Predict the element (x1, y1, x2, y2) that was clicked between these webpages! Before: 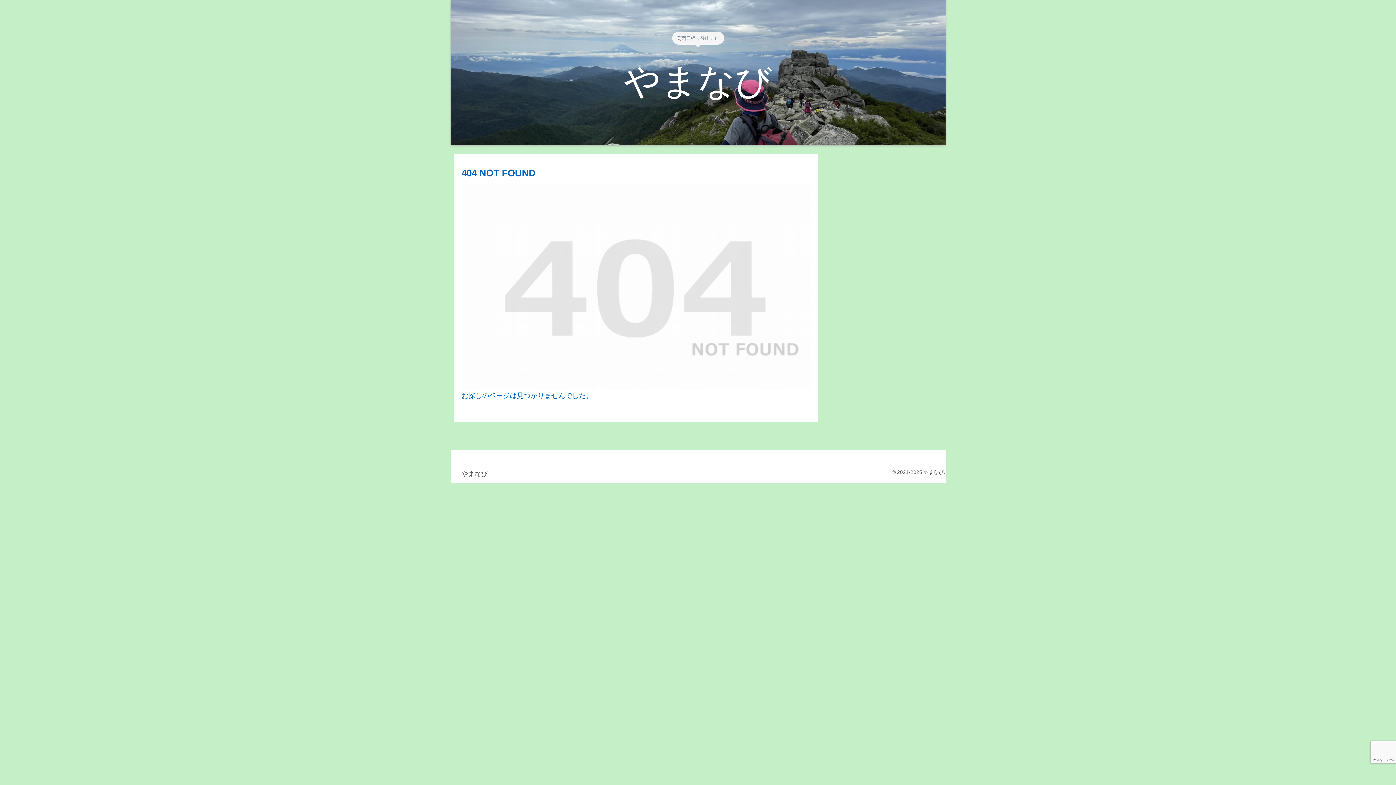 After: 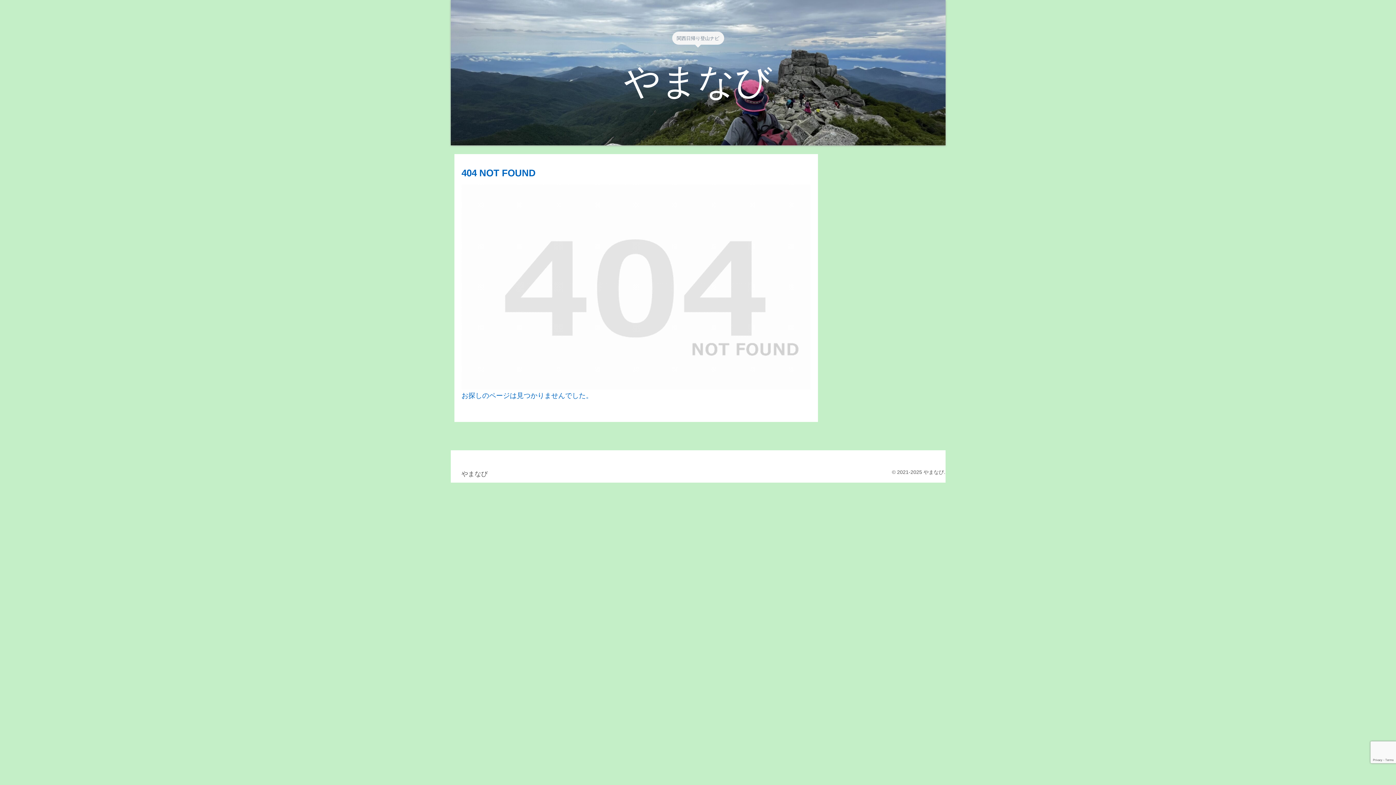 Action: bbox: (456, 471, 492, 477) label: やまなび